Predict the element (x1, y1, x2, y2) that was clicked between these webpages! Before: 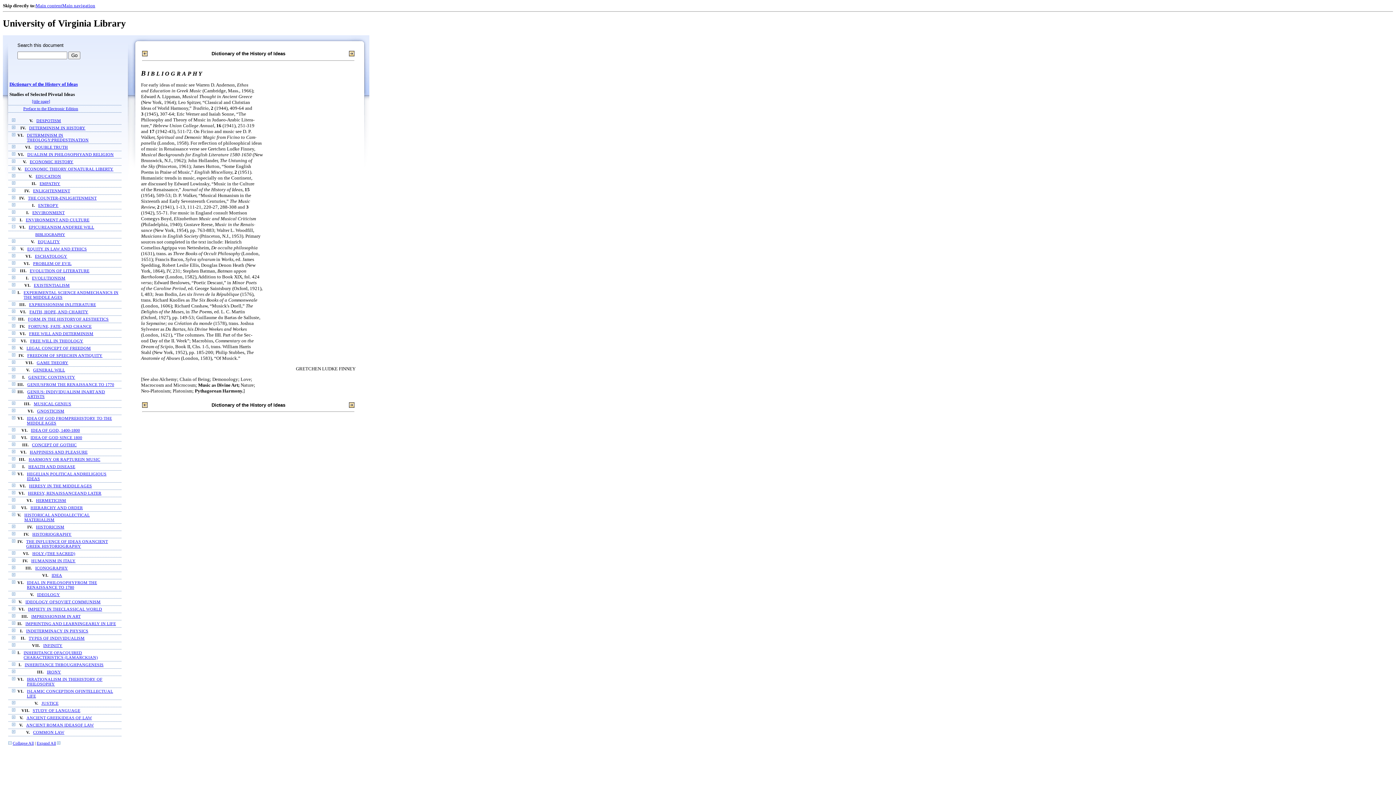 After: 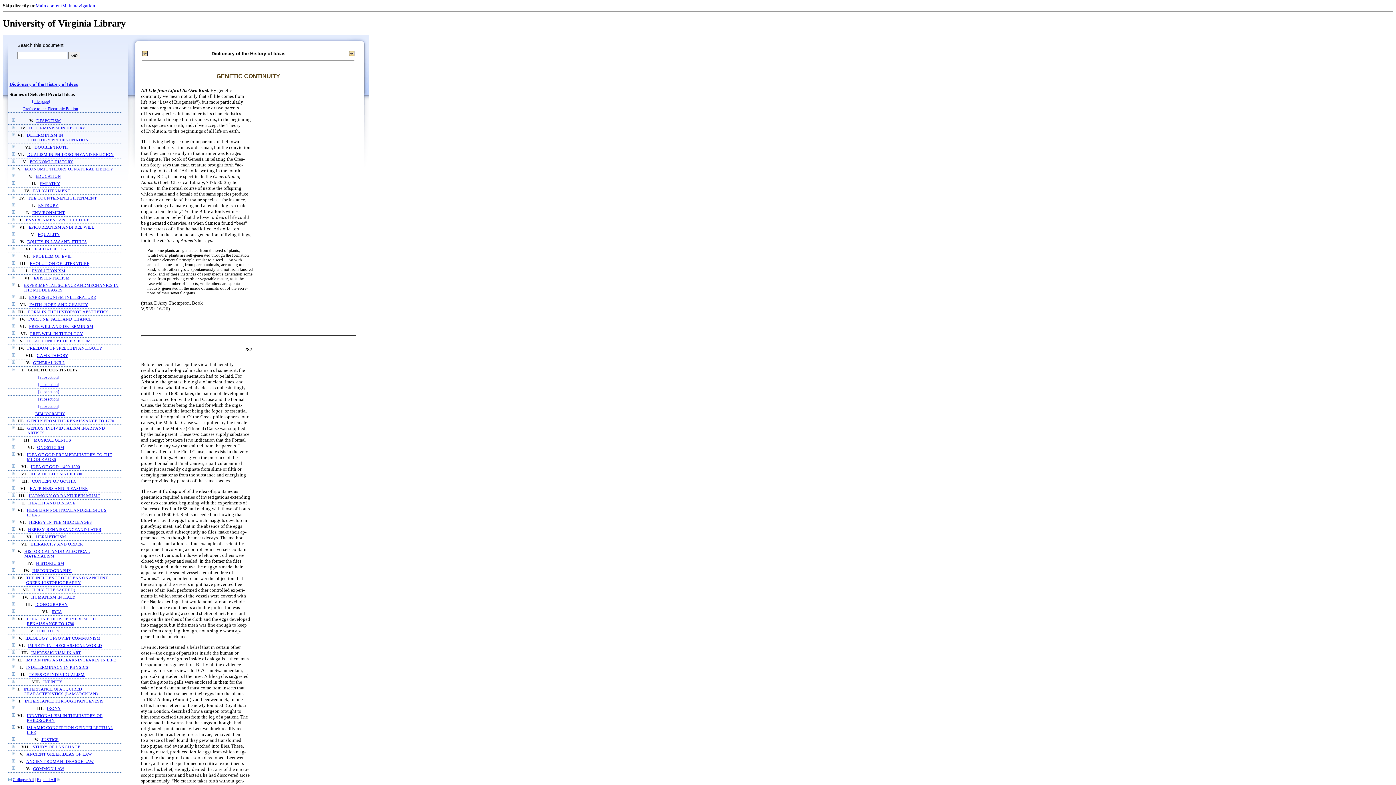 Action: label: GENETIC CONTINUITY bbox: (28, 375, 75, 380)